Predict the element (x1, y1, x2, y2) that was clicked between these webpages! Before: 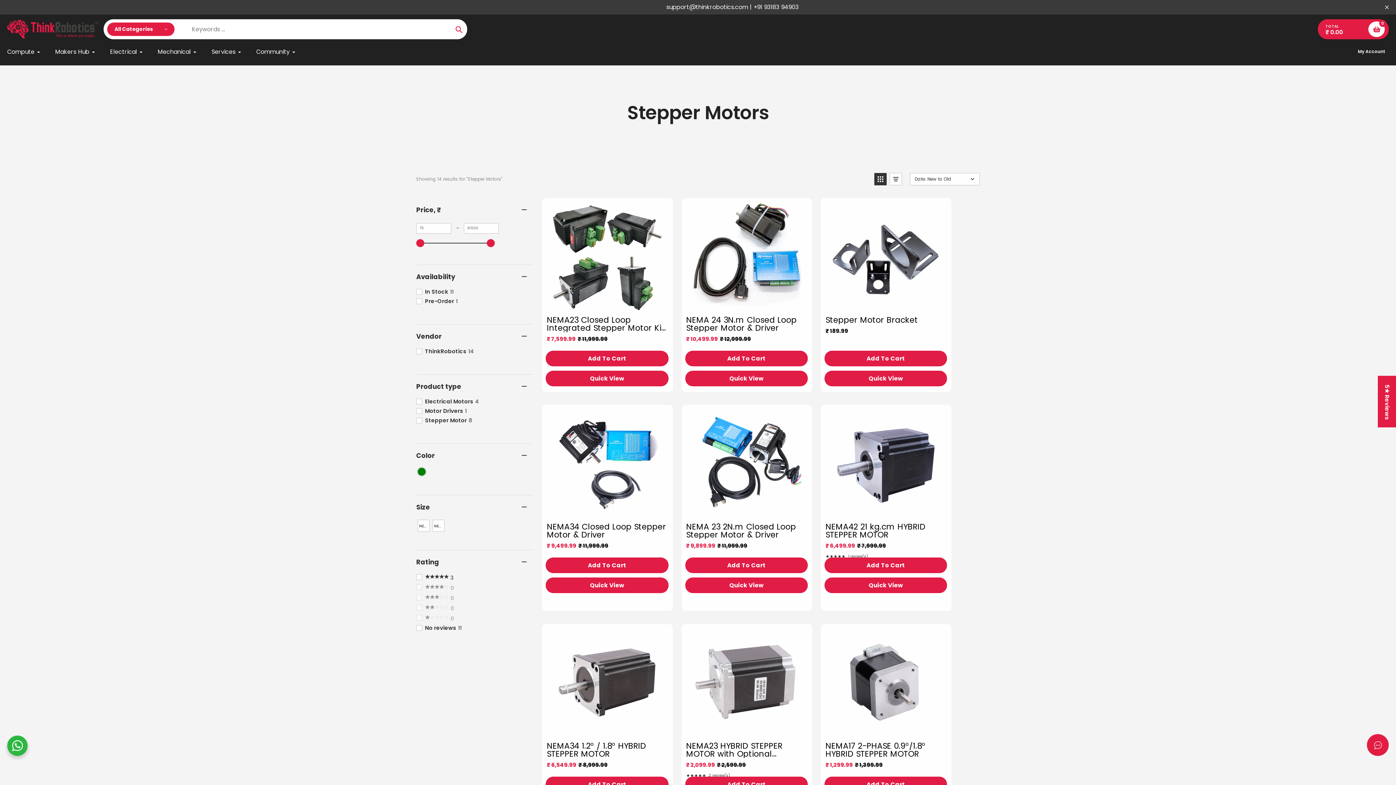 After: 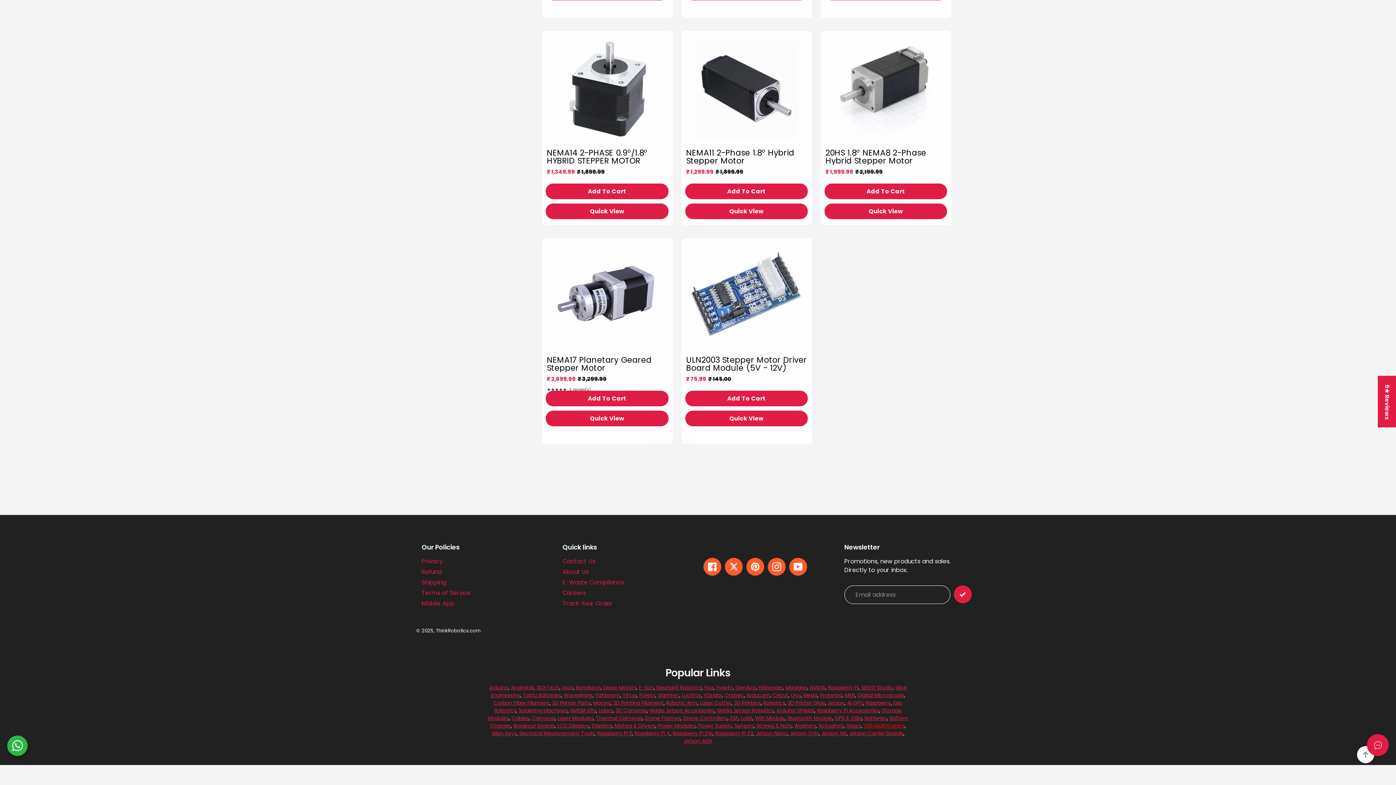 Action: bbox: (863, 604, 904, 611) label: USB Multimeters